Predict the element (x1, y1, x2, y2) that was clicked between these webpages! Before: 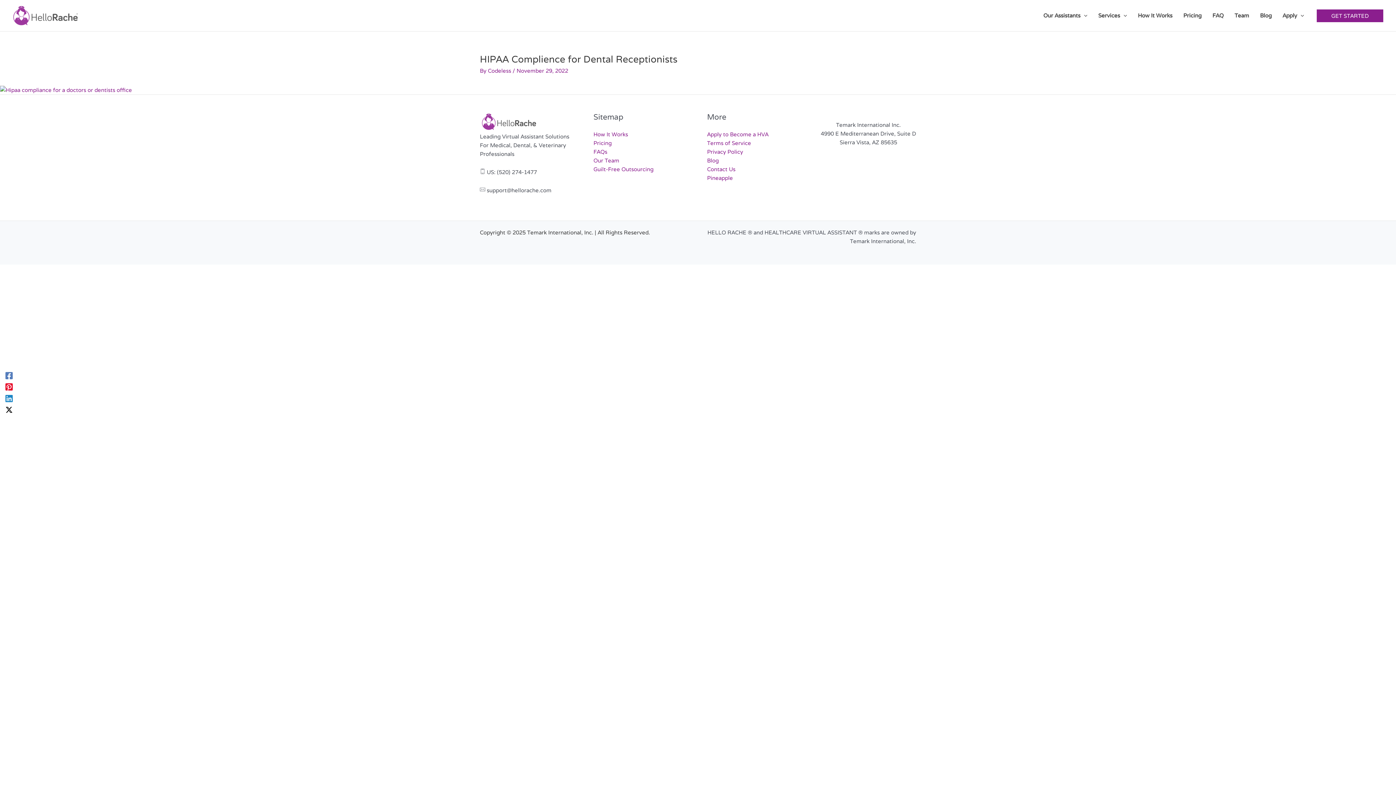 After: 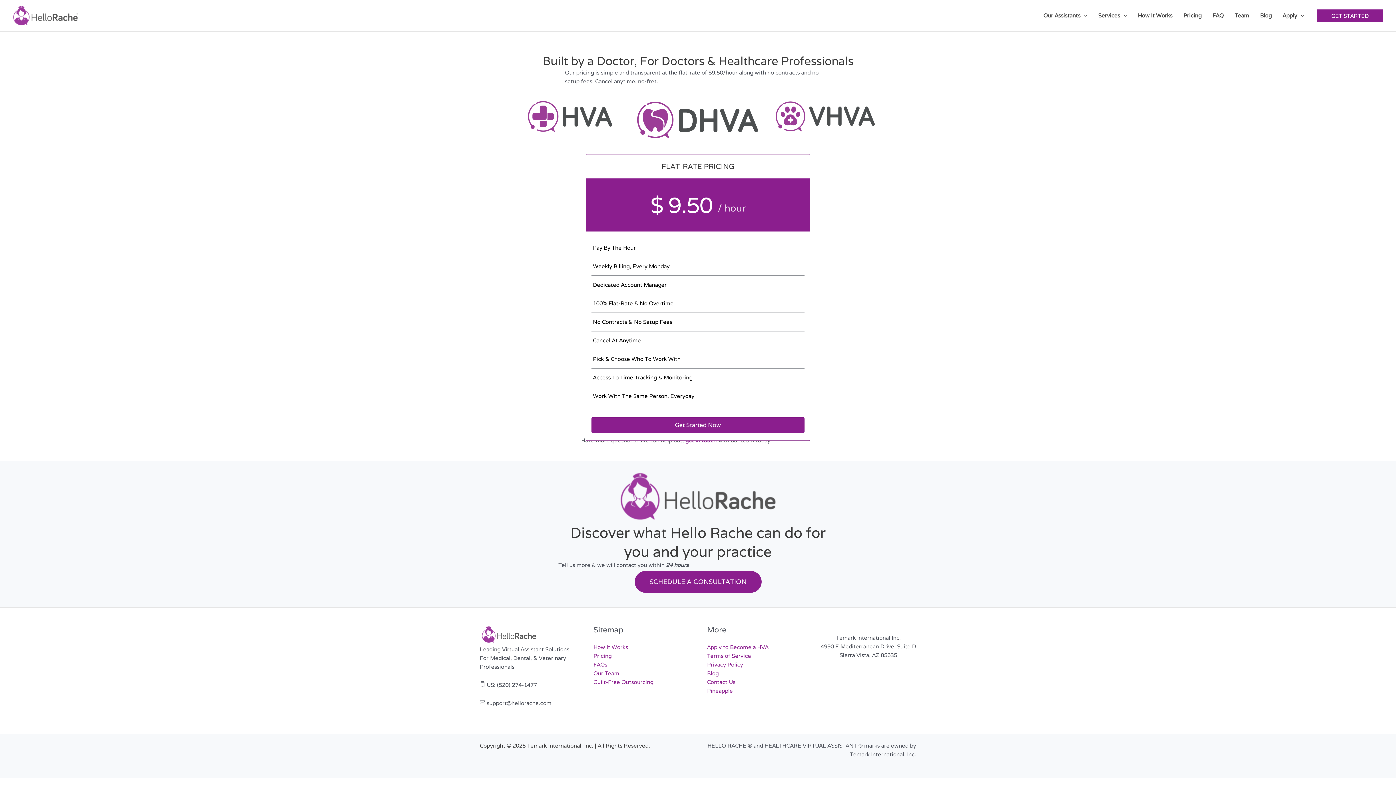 Action: label: Pricing bbox: (593, 139, 611, 146)